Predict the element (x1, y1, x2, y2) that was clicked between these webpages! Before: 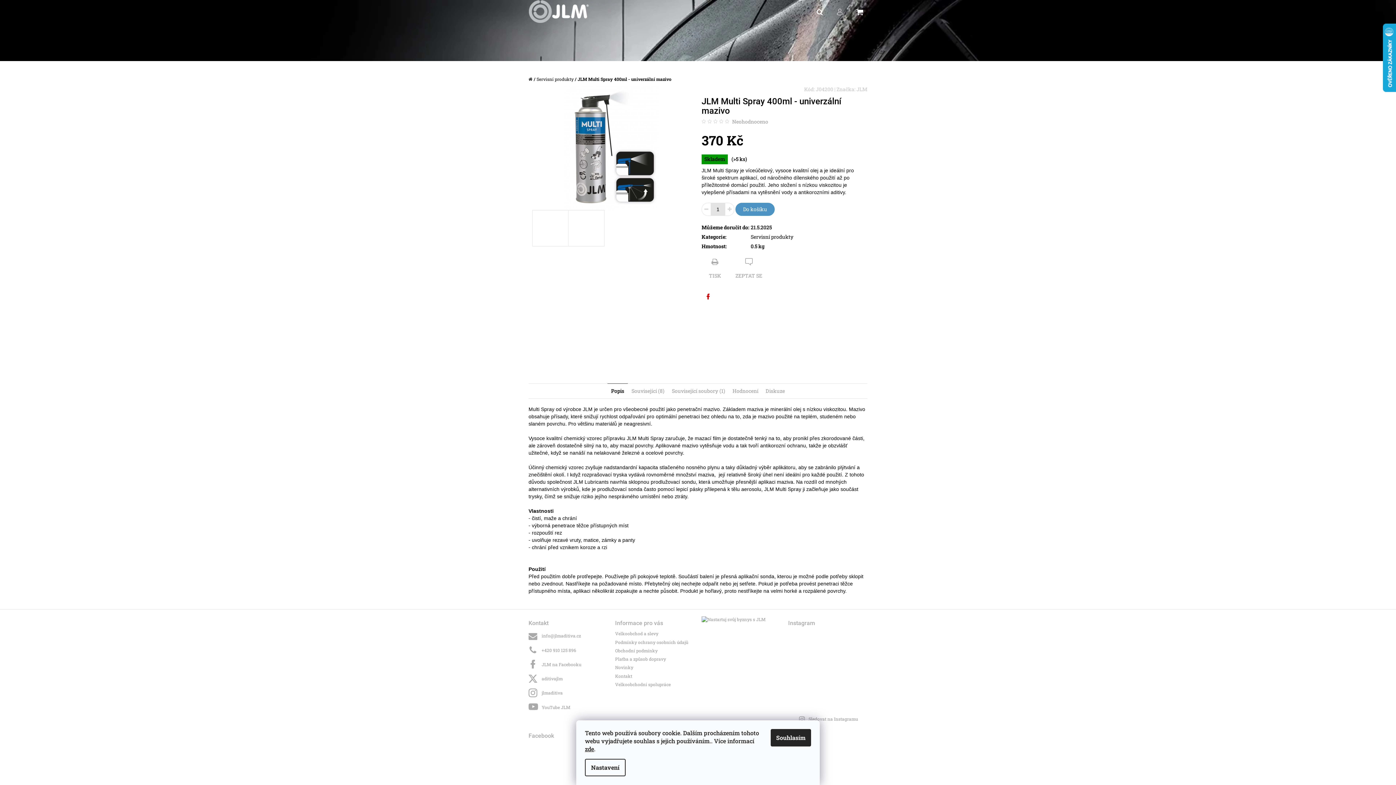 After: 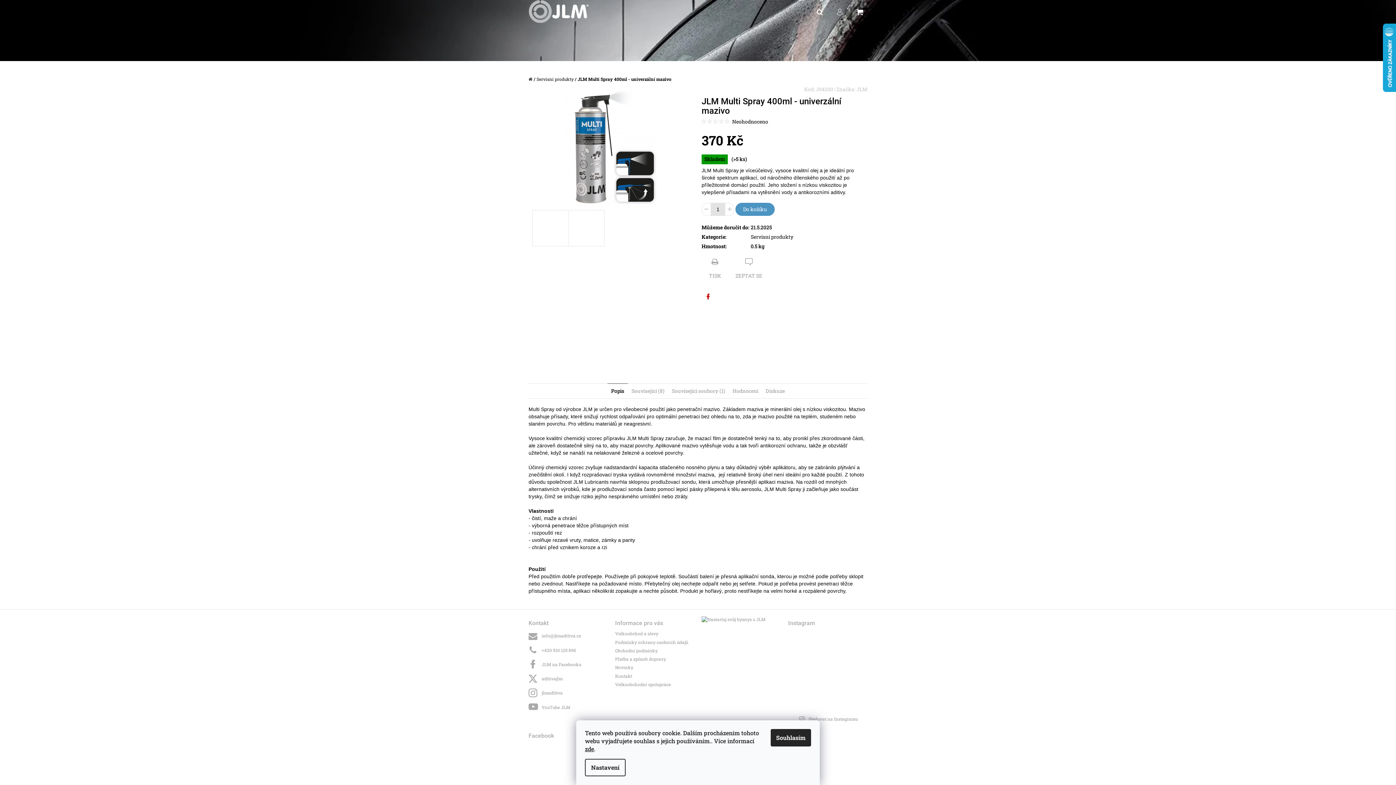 Action: bbox: (732, 119, 768, 124) label: Neohodnoceno